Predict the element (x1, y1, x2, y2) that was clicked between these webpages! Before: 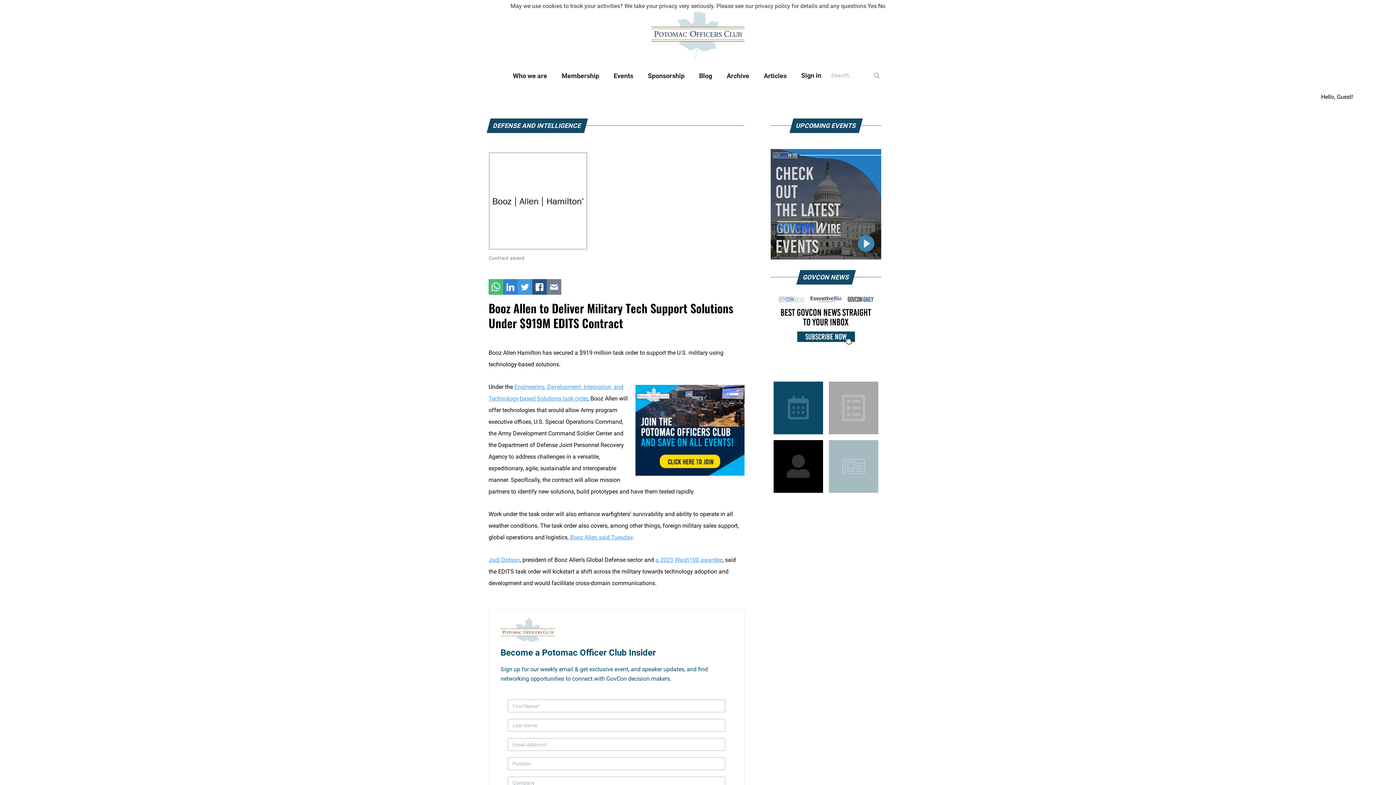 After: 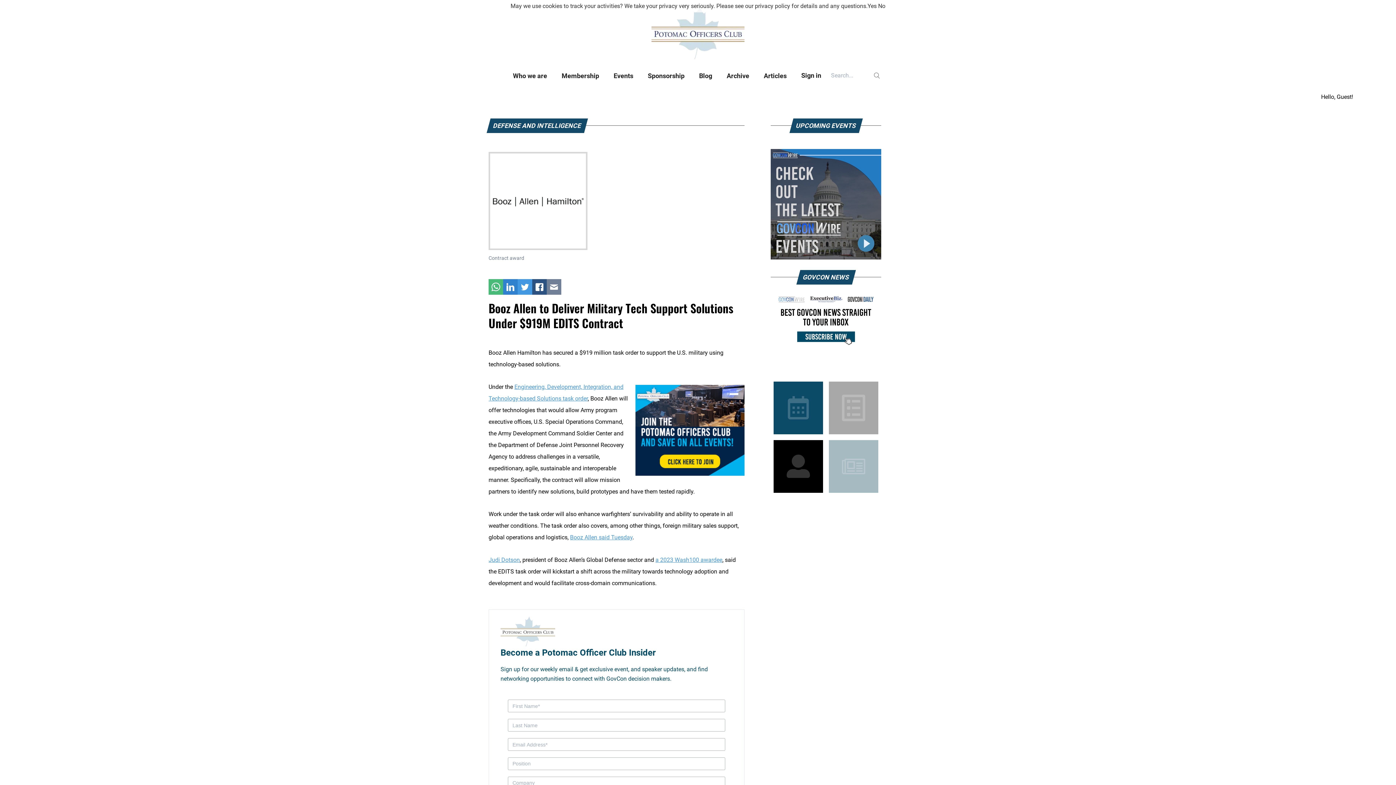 Action: label: Booz Allen said Tuesday bbox: (570, 534, 632, 541)